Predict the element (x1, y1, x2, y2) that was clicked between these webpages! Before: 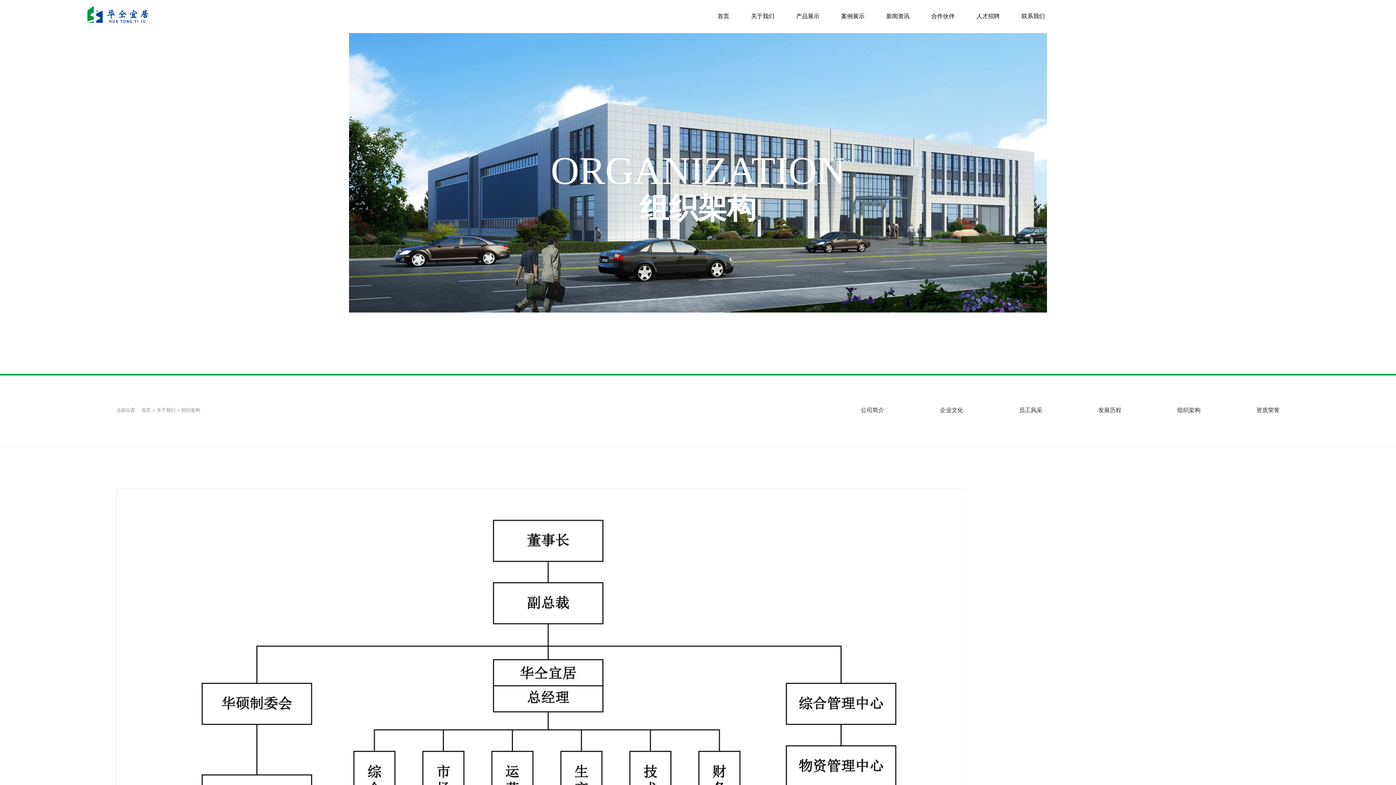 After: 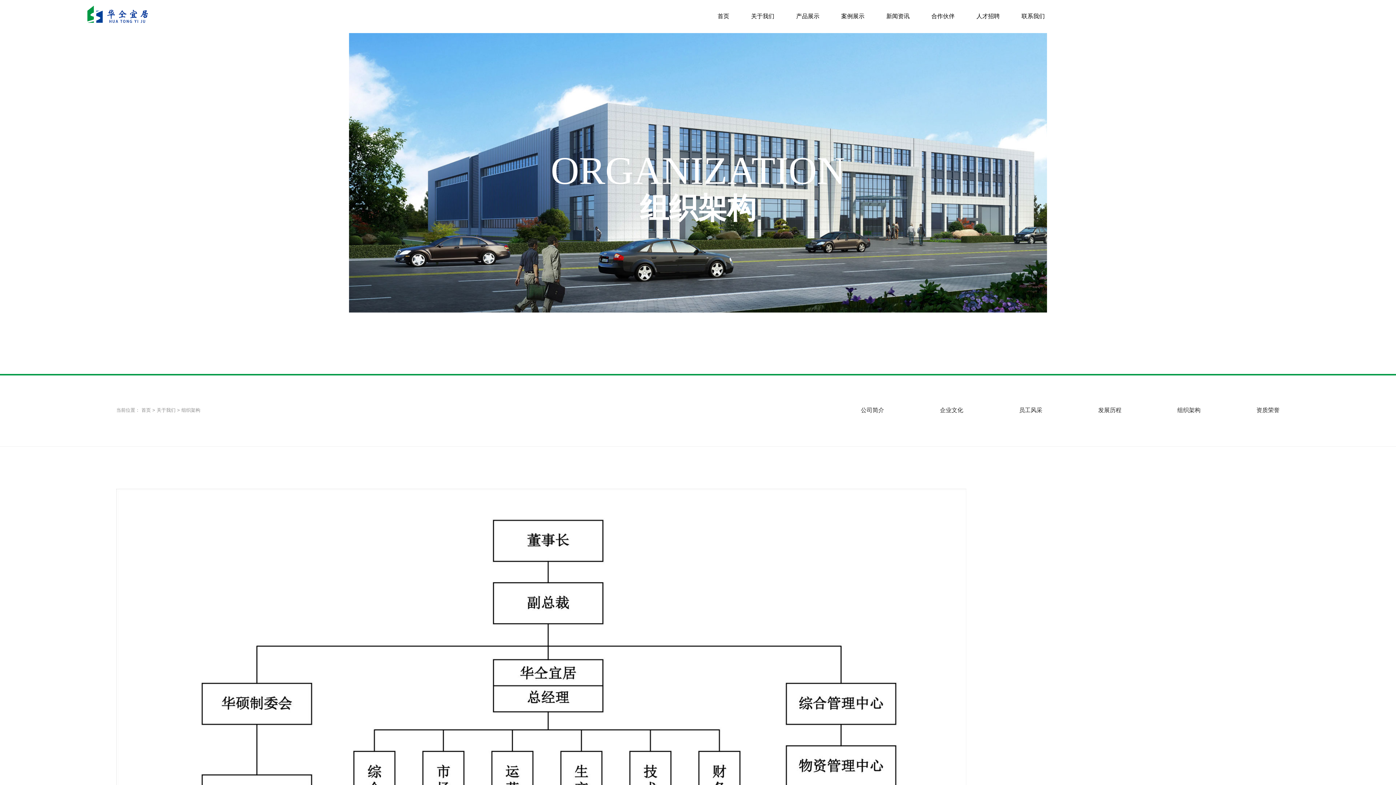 Action: bbox: (1177, 374, 1200, 446) label: 组织架构